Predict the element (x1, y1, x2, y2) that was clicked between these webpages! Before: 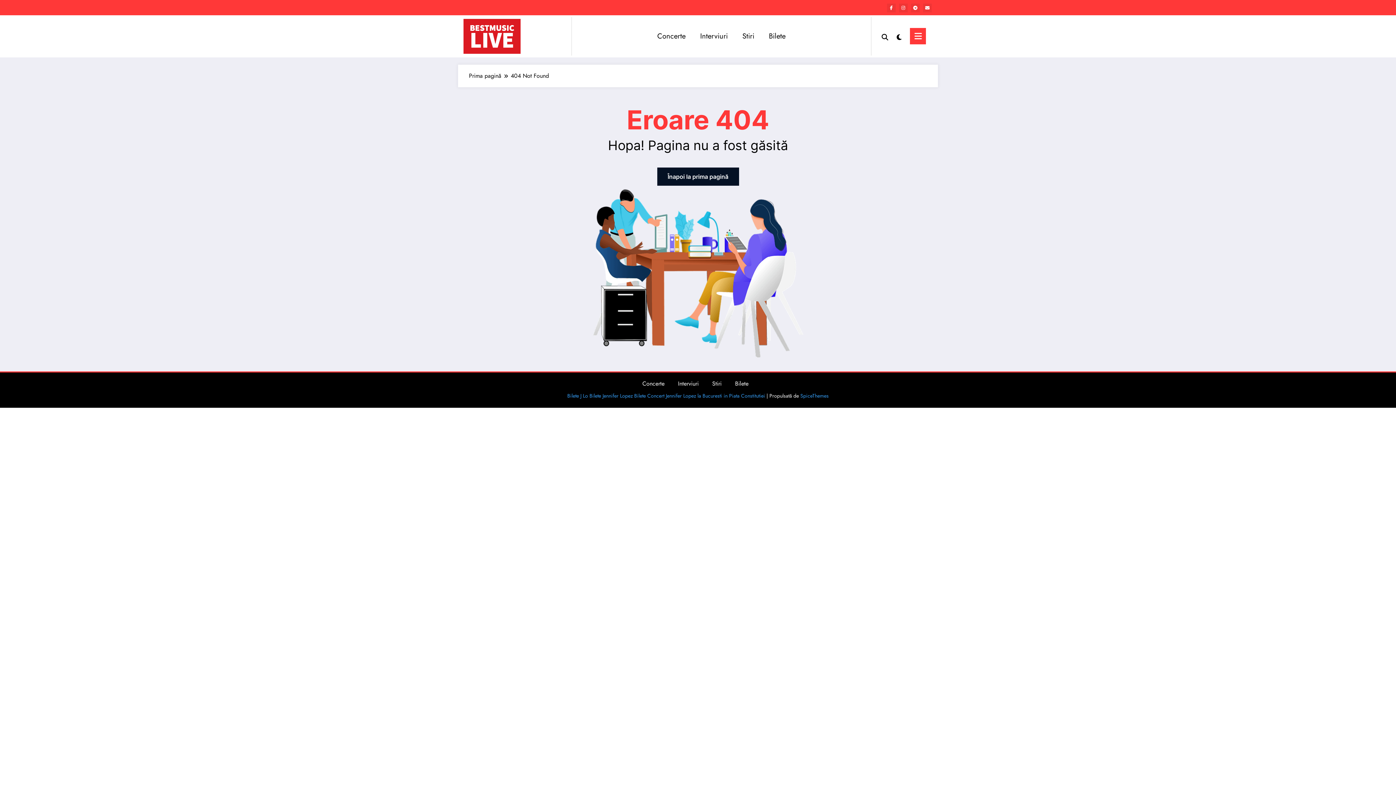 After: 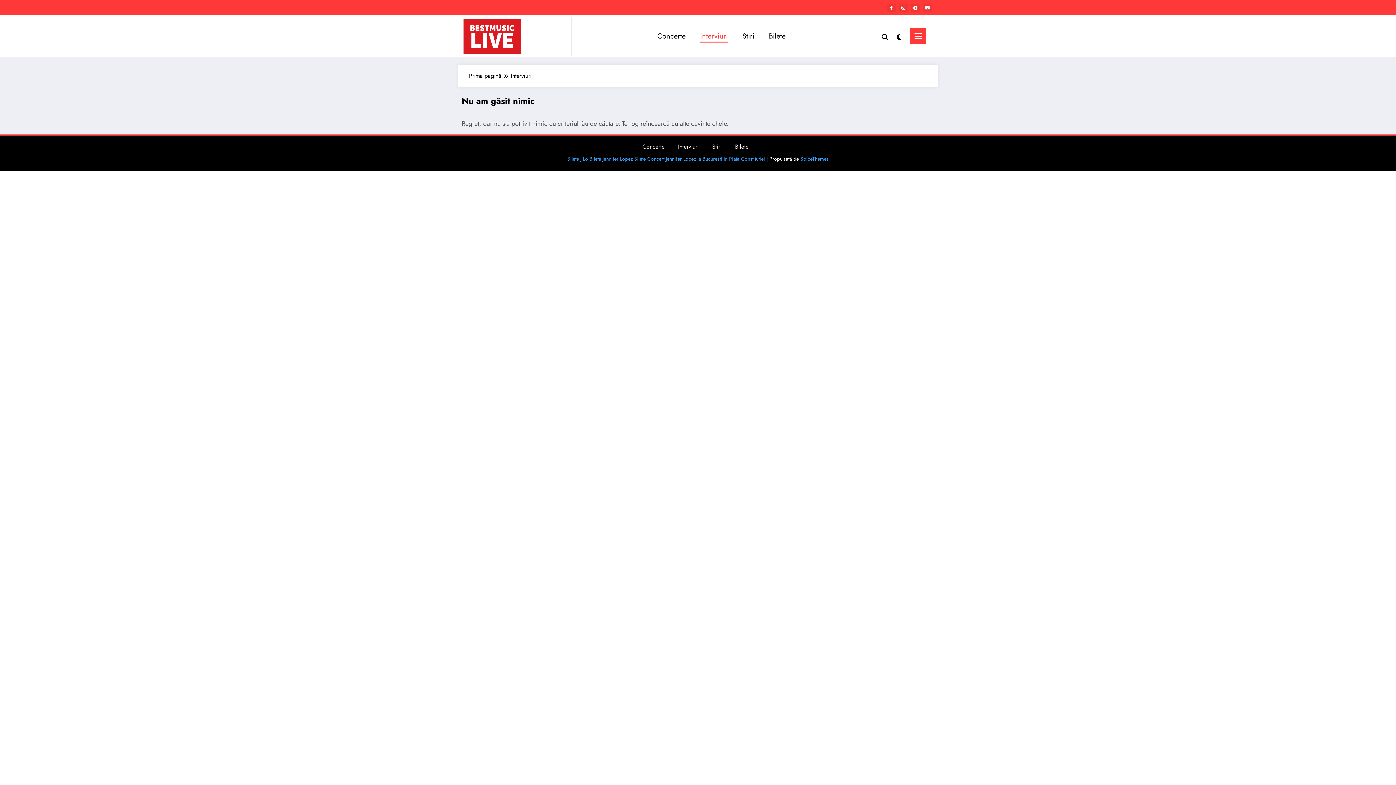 Action: bbox: (678, 379, 698, 387) label: Interviuri